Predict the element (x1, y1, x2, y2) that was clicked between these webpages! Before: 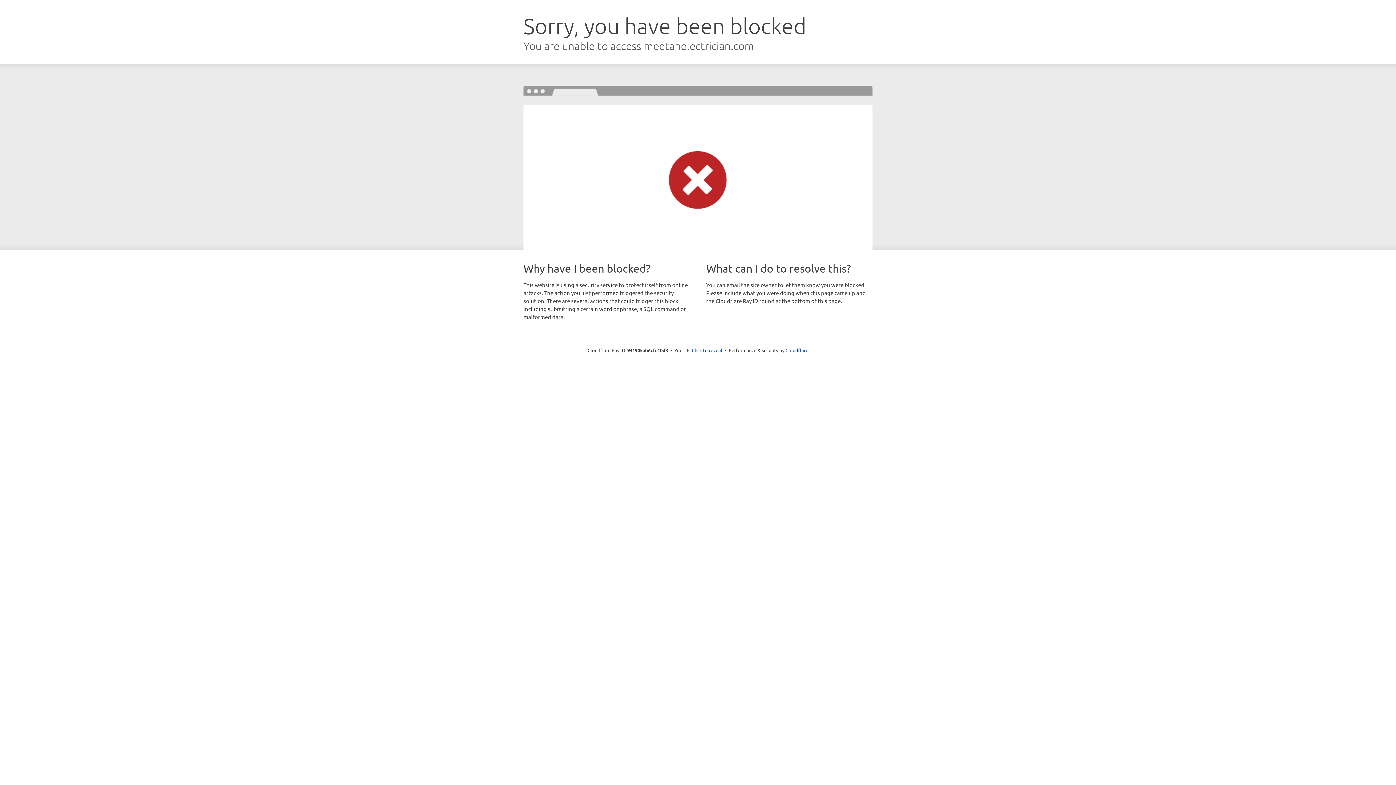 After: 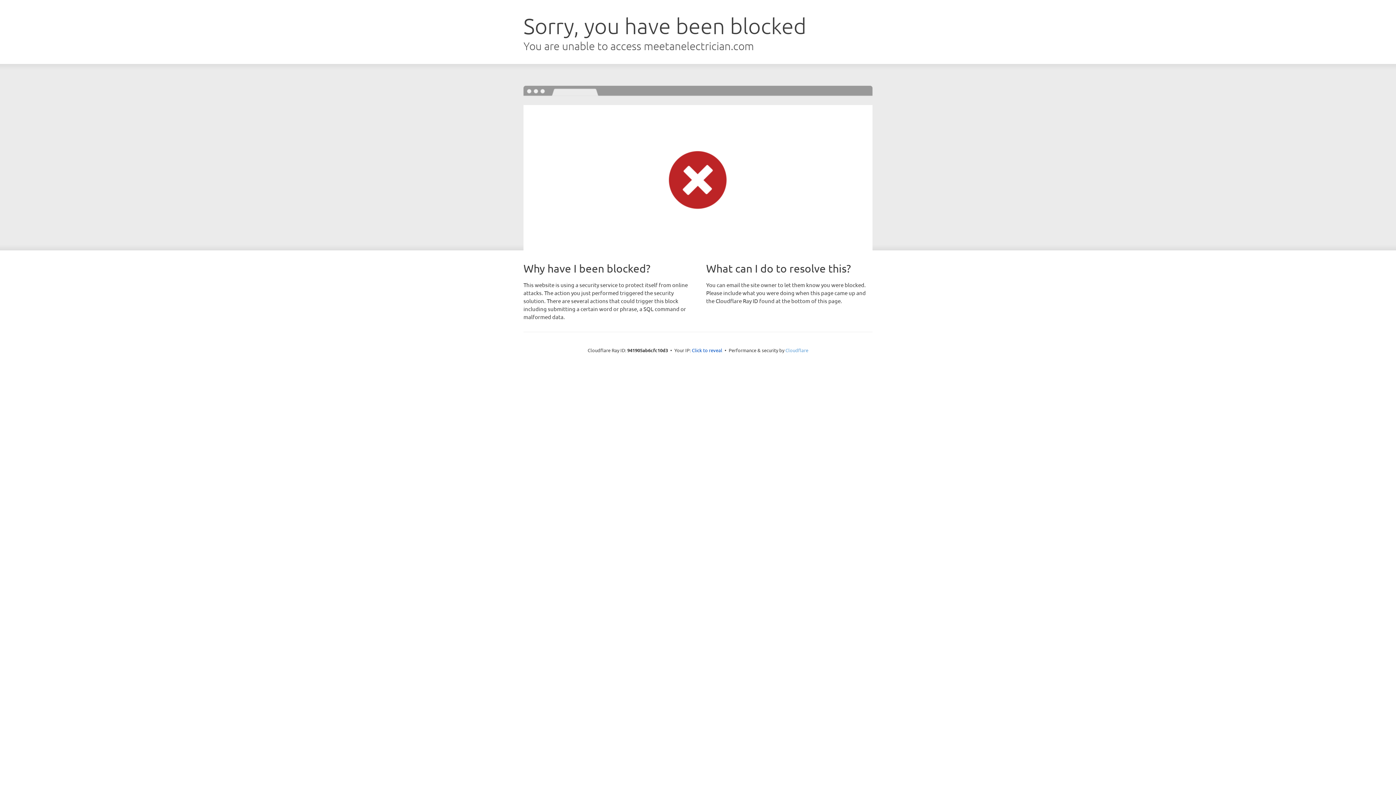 Action: bbox: (785, 347, 808, 353) label: Cloudflare